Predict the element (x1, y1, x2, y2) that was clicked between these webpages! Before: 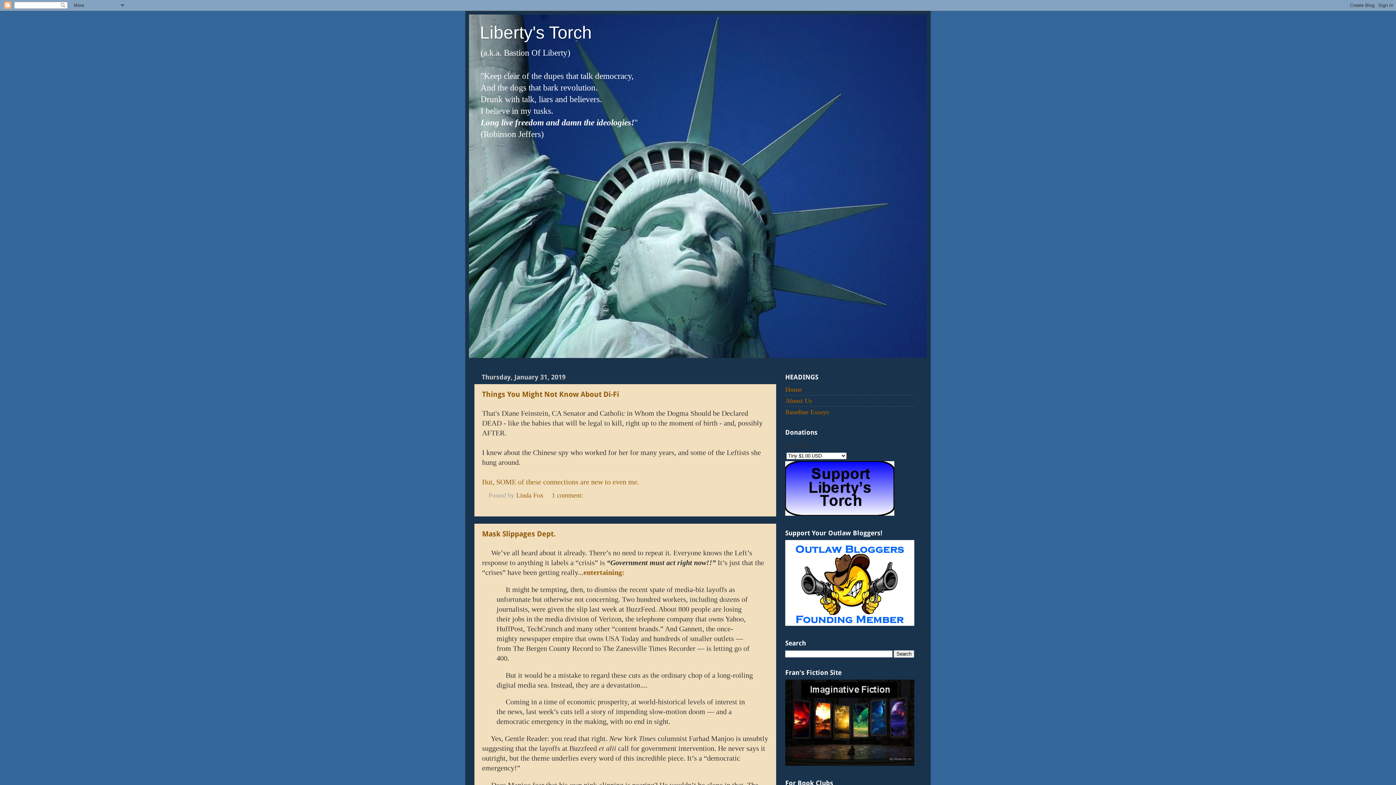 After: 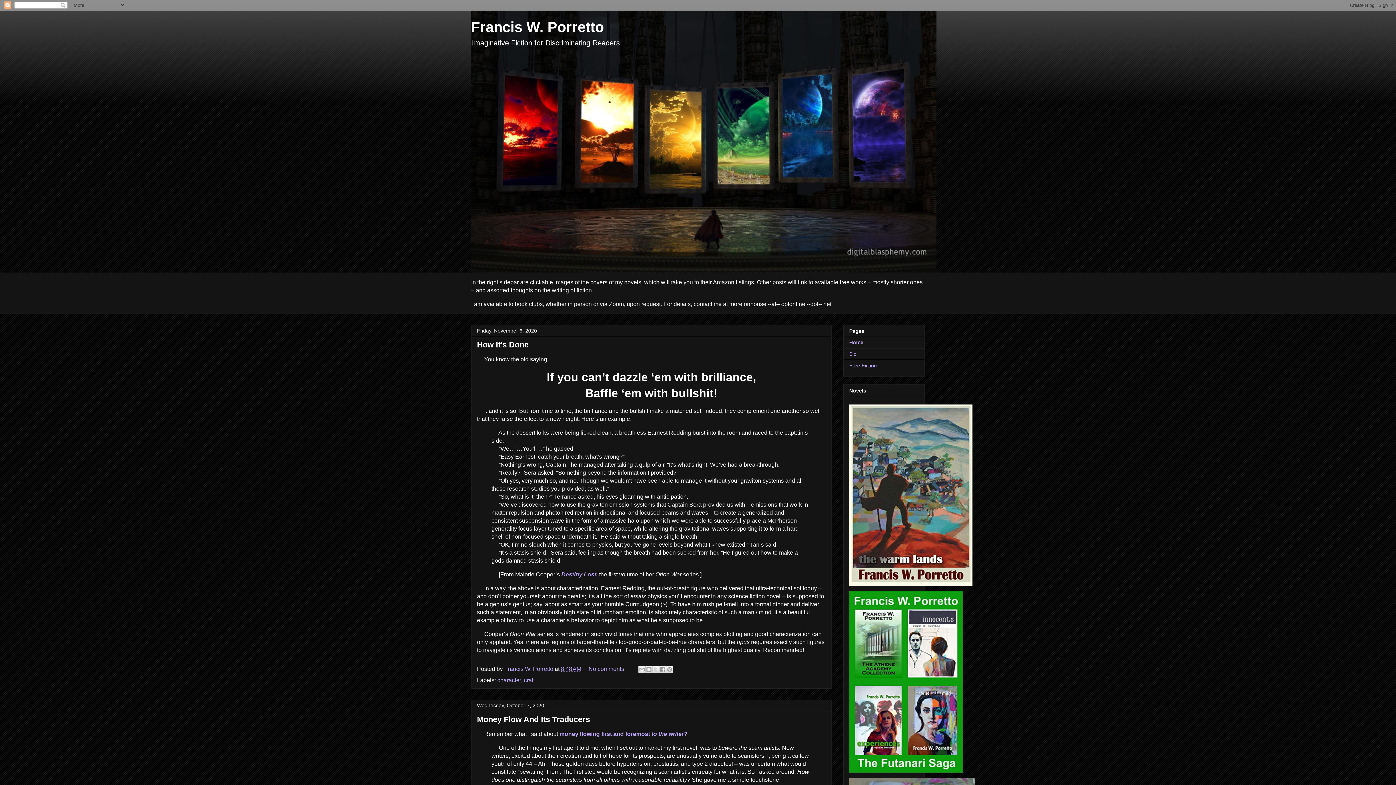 Action: bbox: (785, 760, 914, 767)